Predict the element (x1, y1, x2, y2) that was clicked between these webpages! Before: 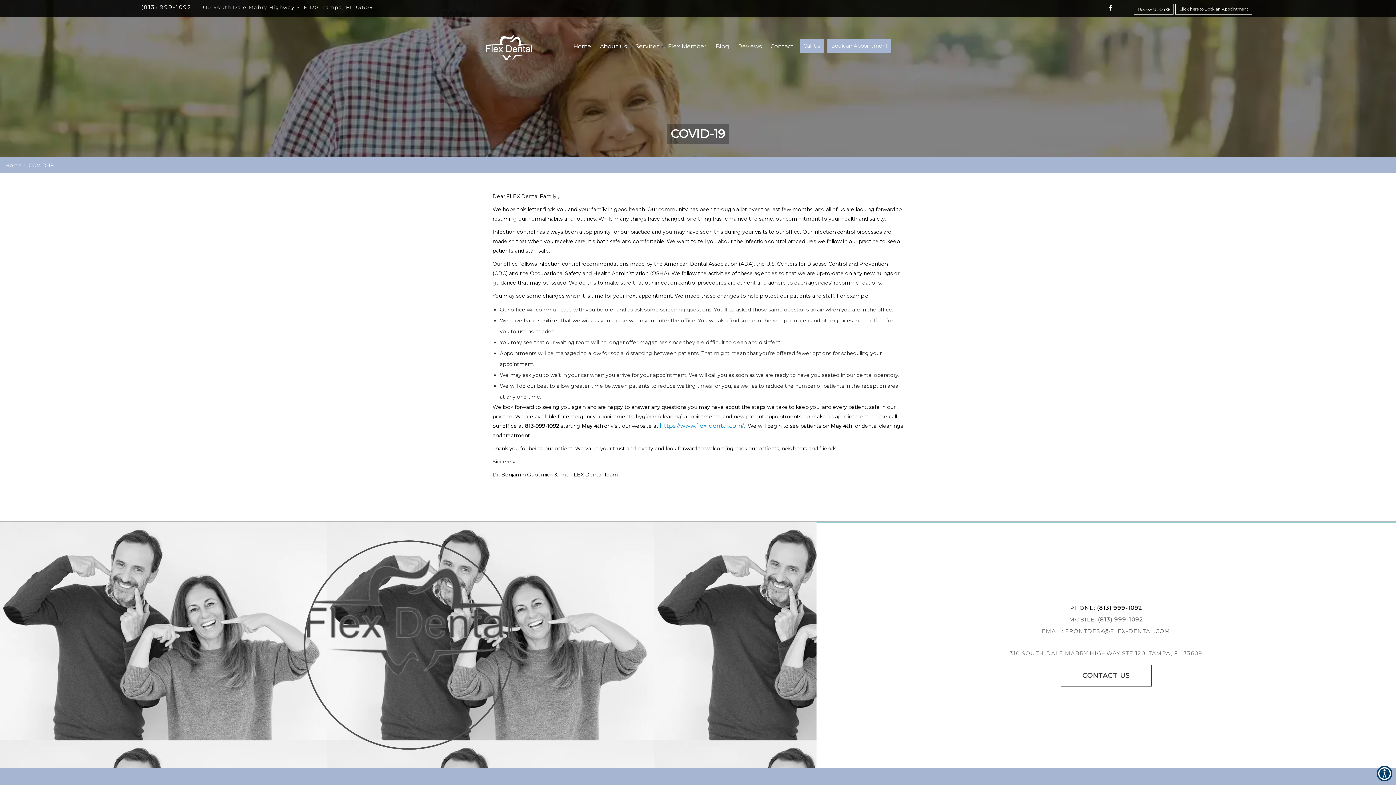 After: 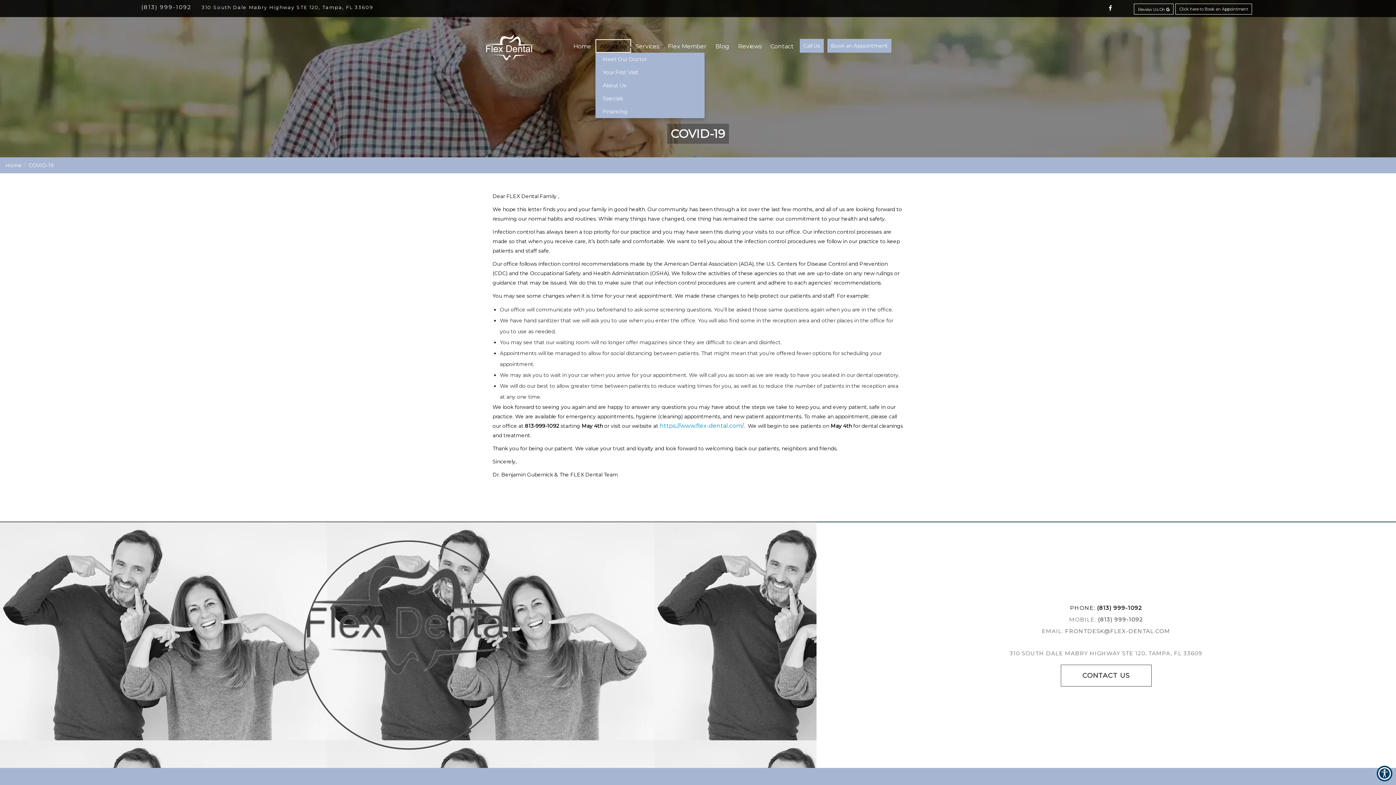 Action: label: About us bbox: (595, 39, 631, 52)